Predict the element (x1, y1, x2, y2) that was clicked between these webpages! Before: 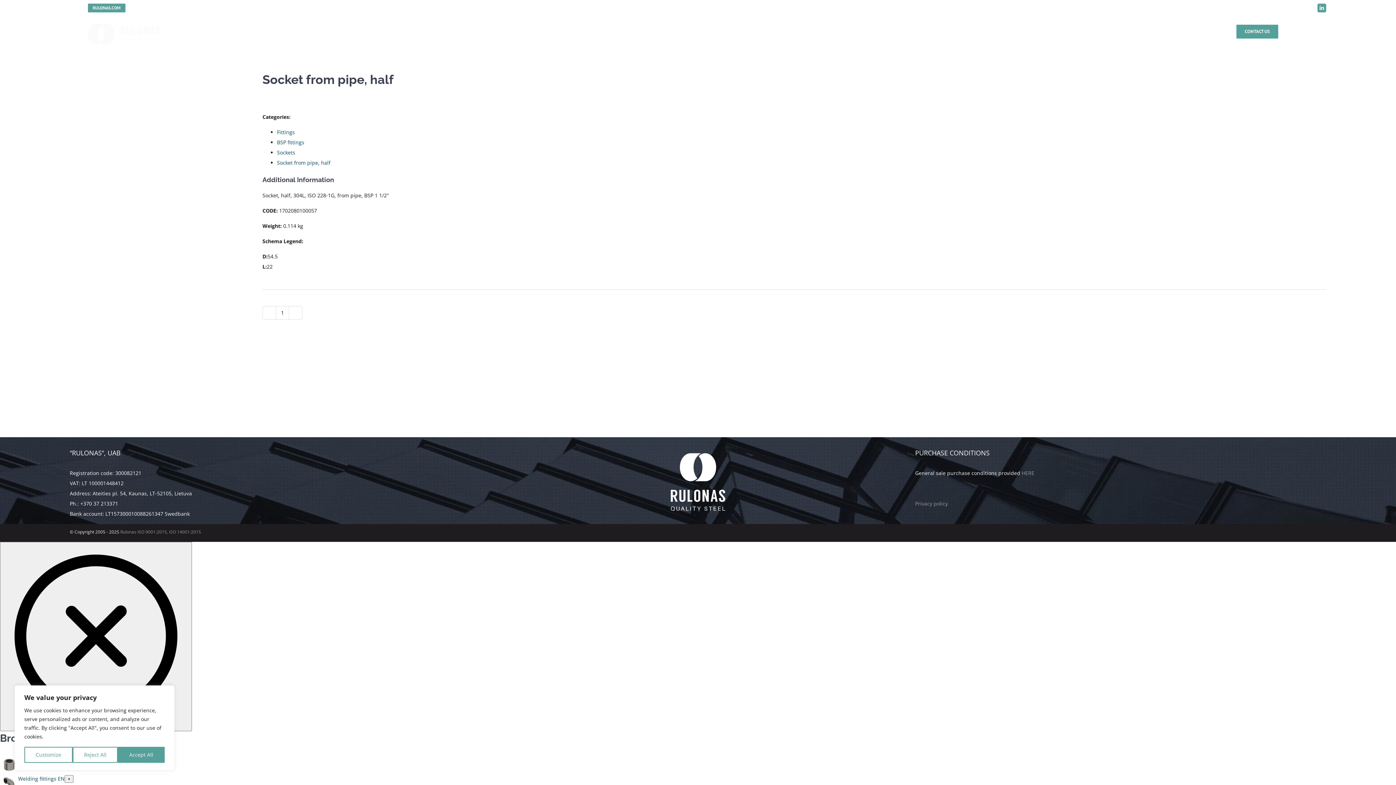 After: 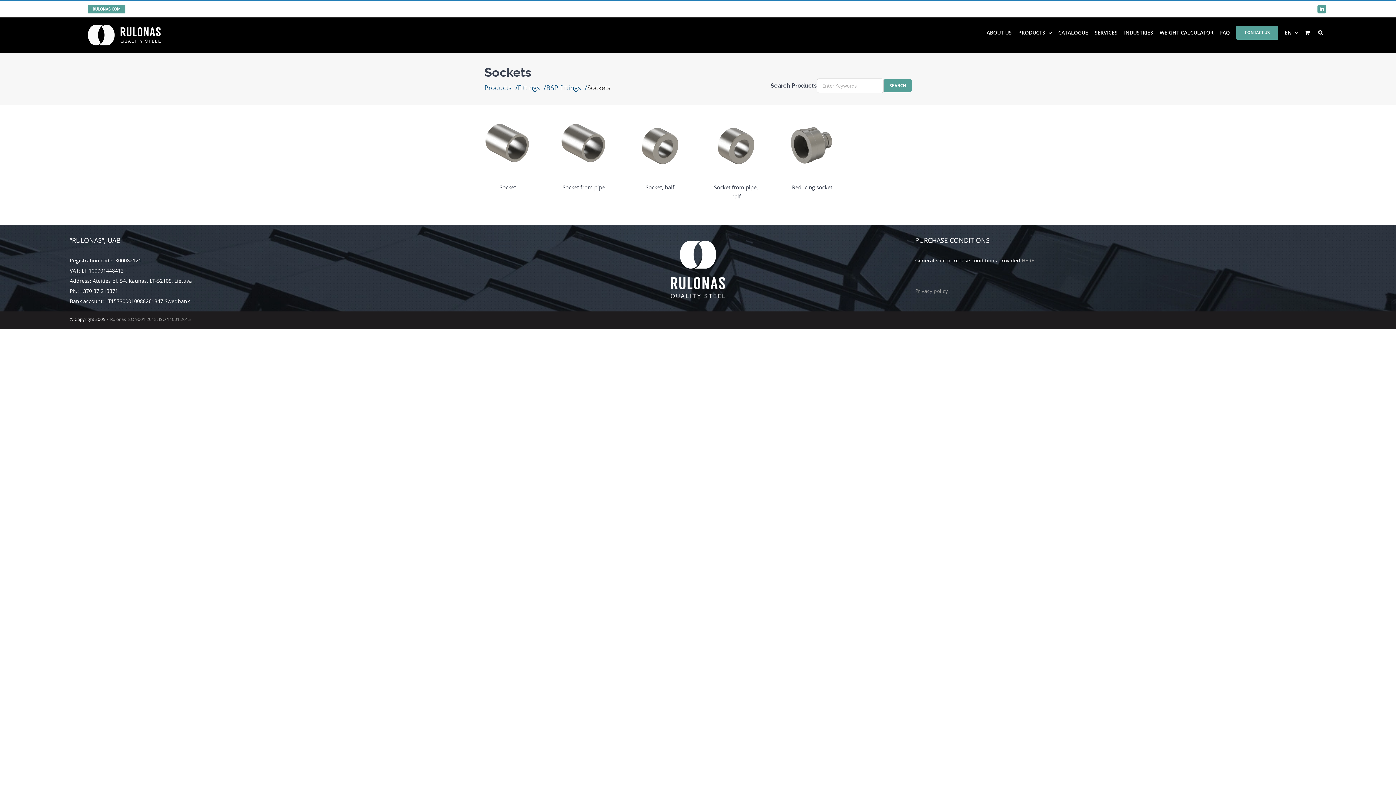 Action: bbox: (277, 148, 295, 155) label: Sockets